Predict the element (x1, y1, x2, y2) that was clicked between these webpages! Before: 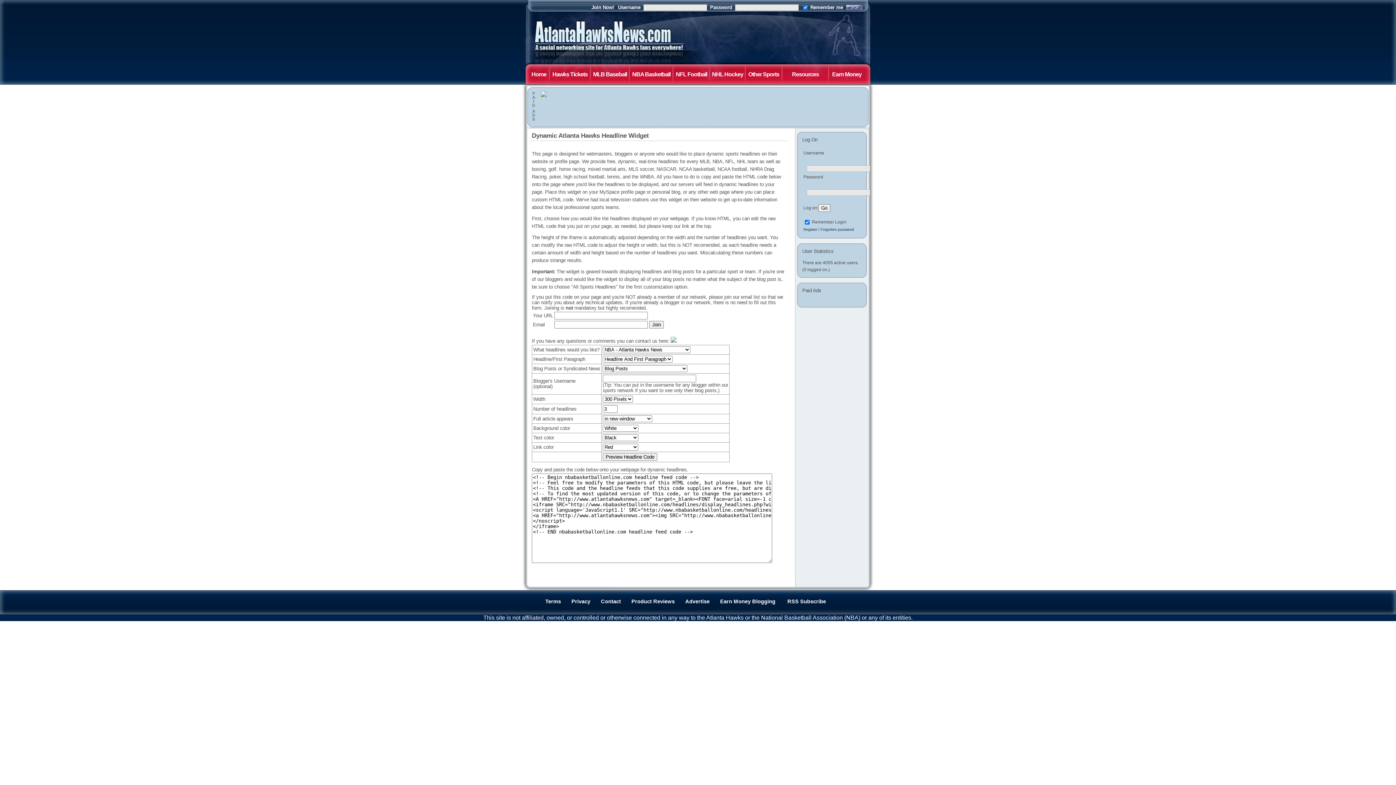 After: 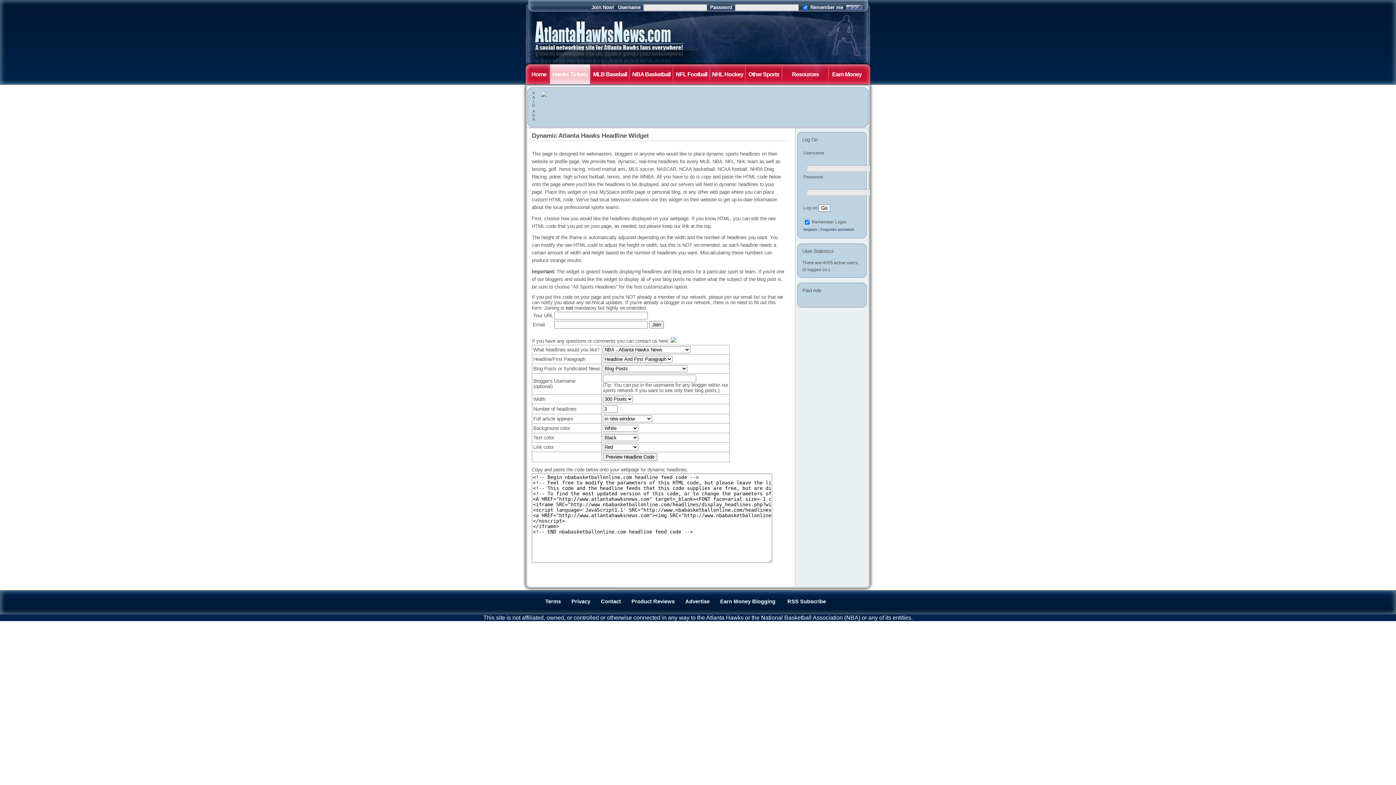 Action: bbox: (550, 64, 590, 84) label: Hawks Tickets